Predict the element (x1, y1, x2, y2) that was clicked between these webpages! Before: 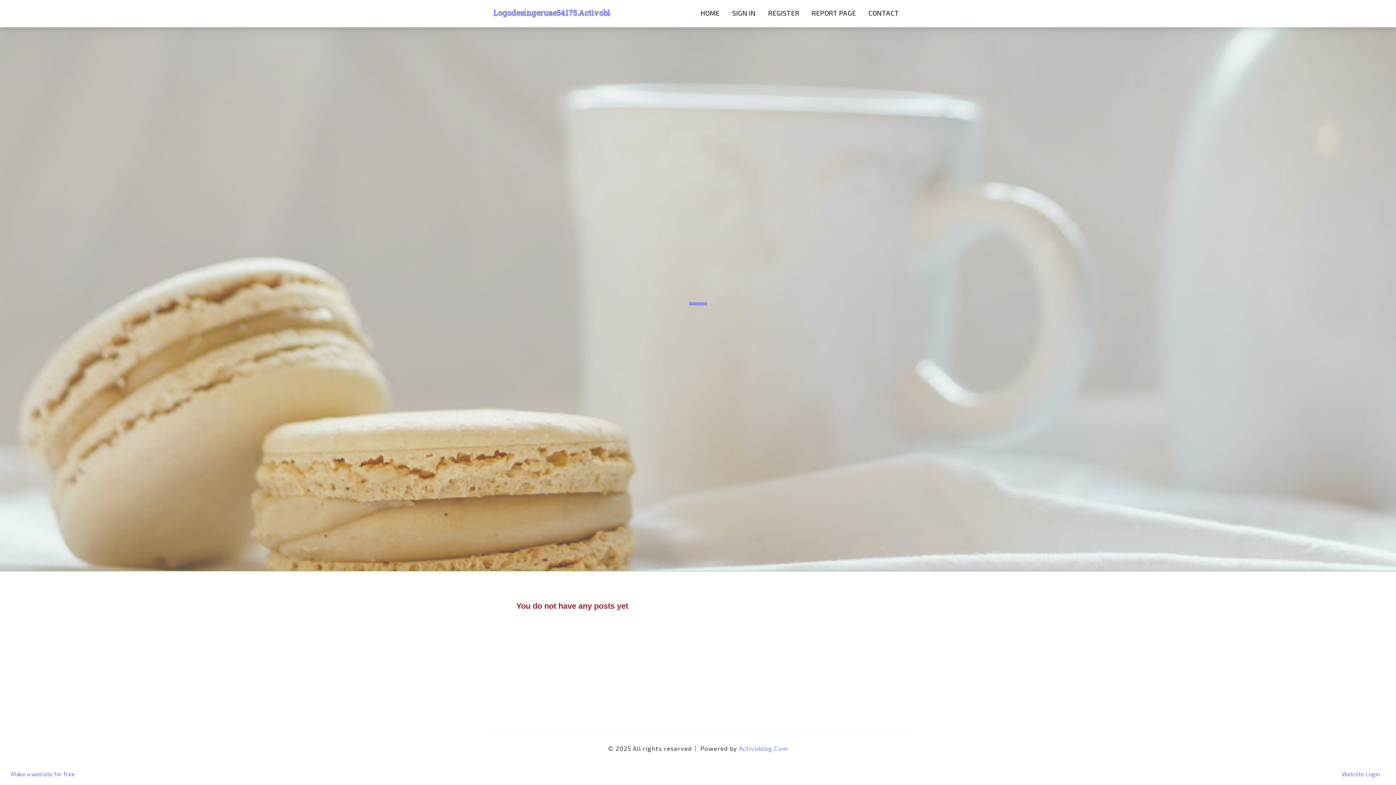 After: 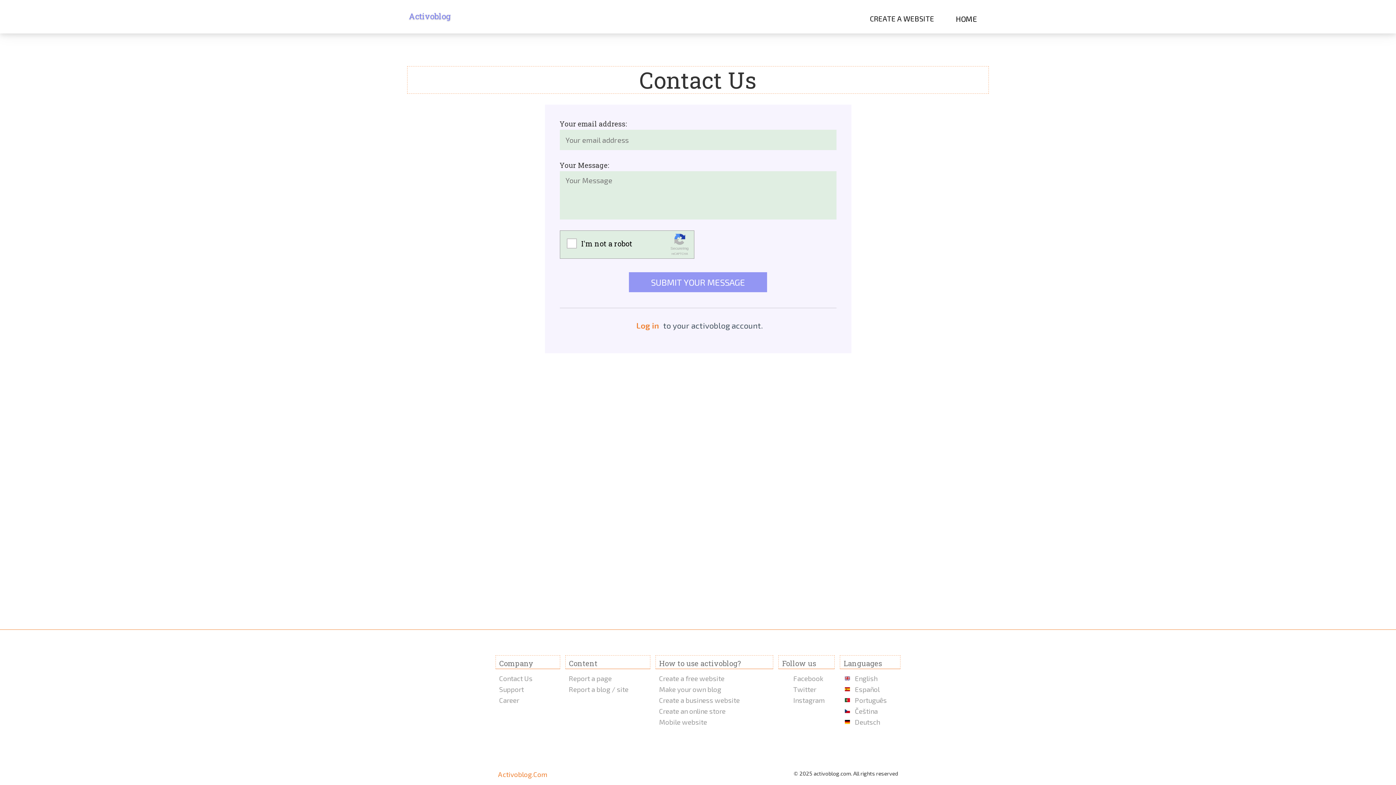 Action: bbox: (862, 0, 905, 27) label: CONTACT